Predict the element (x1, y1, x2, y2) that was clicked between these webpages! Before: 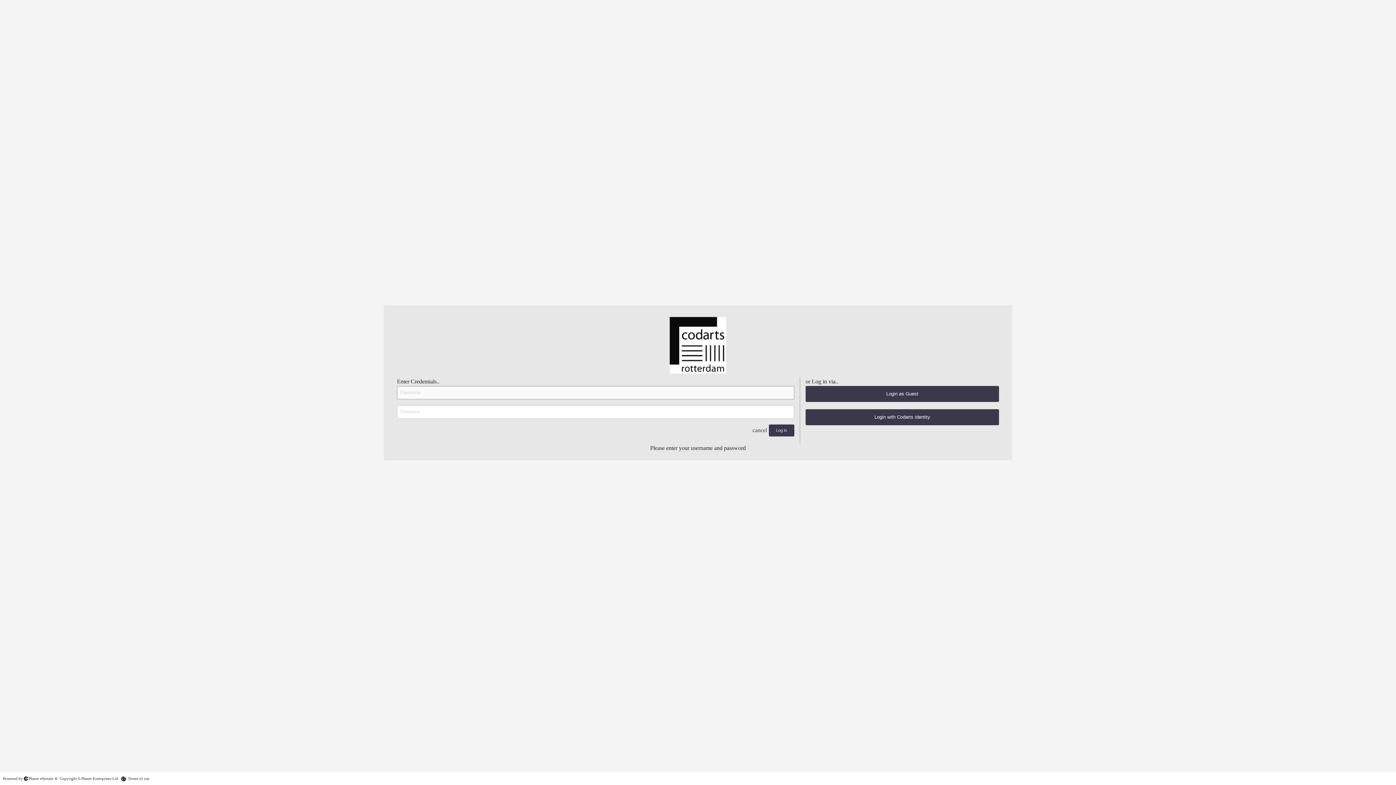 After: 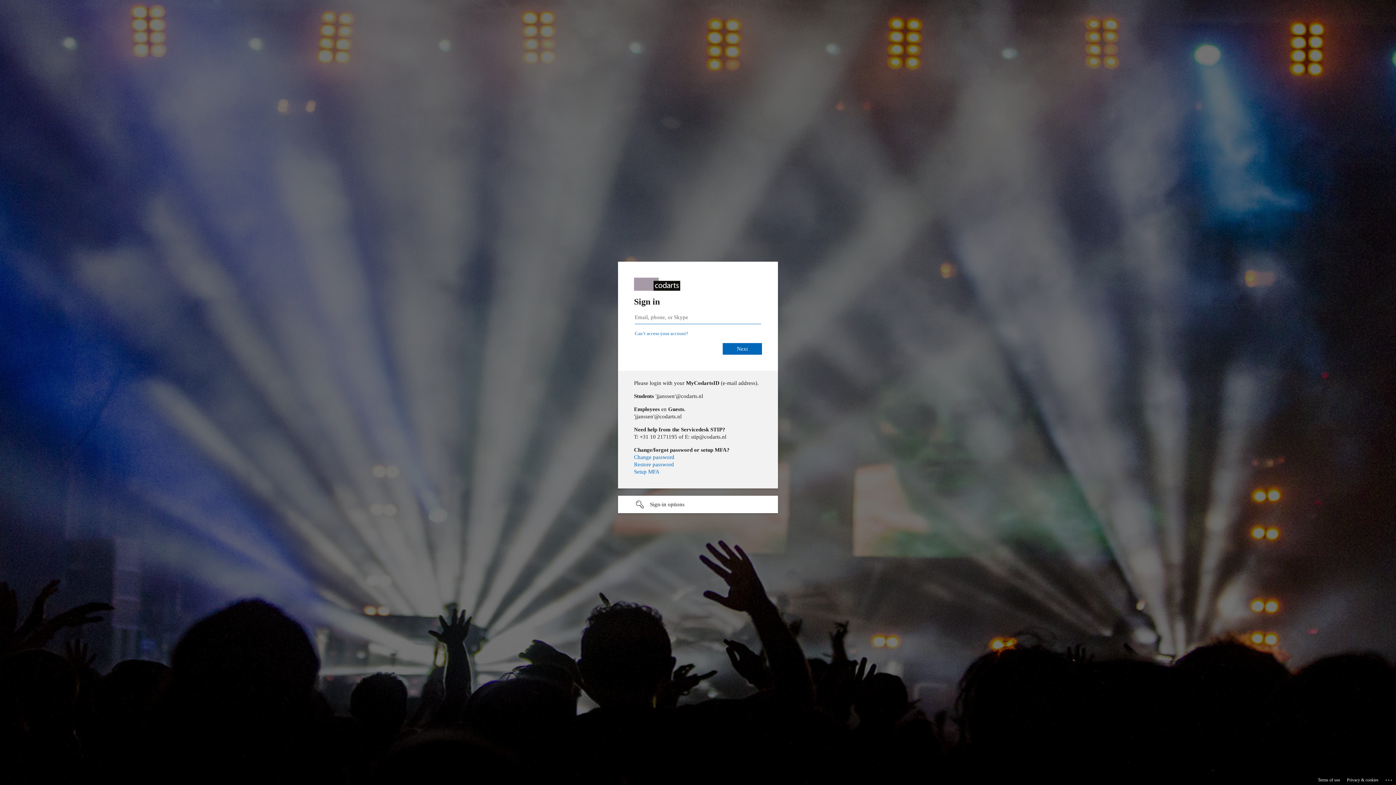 Action: bbox: (805, 409, 999, 425) label: Login with Codarts identity